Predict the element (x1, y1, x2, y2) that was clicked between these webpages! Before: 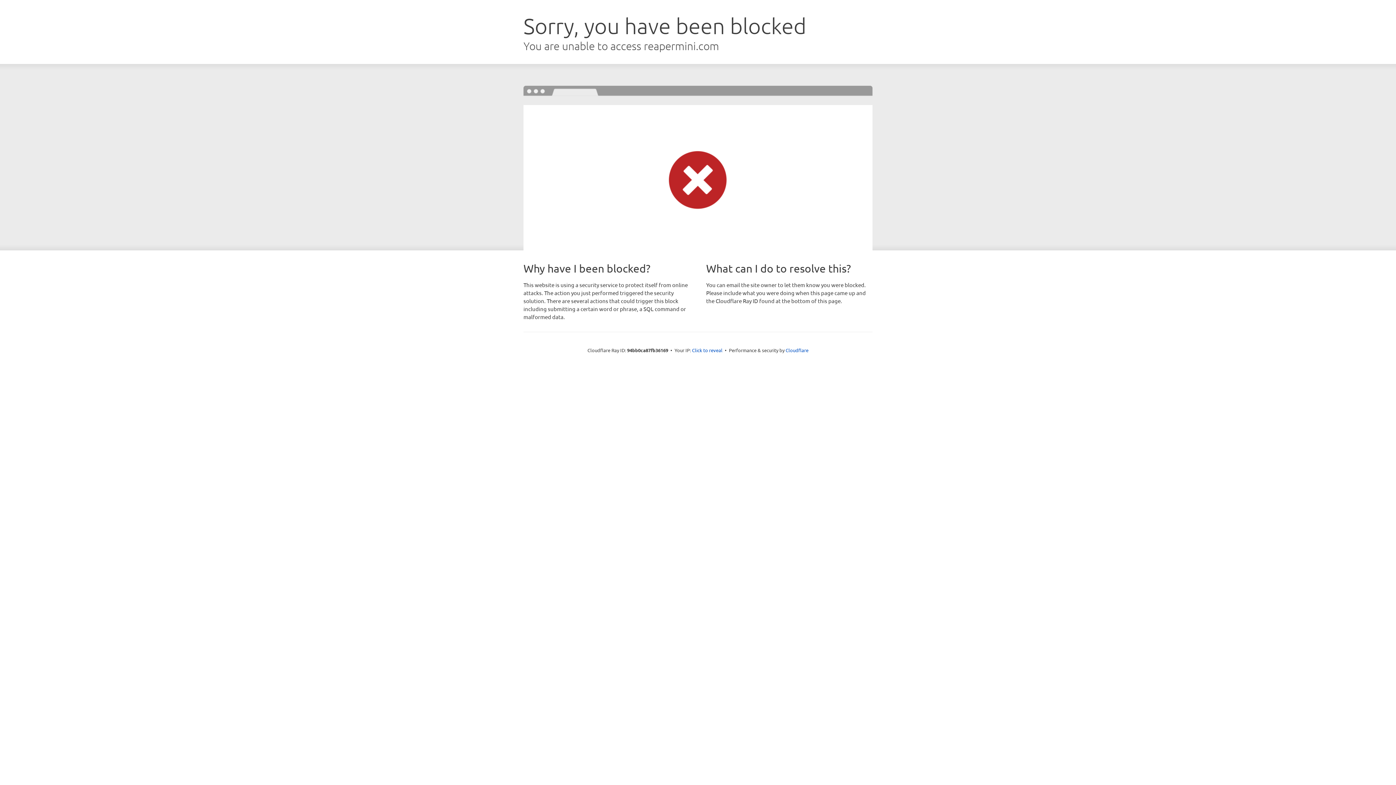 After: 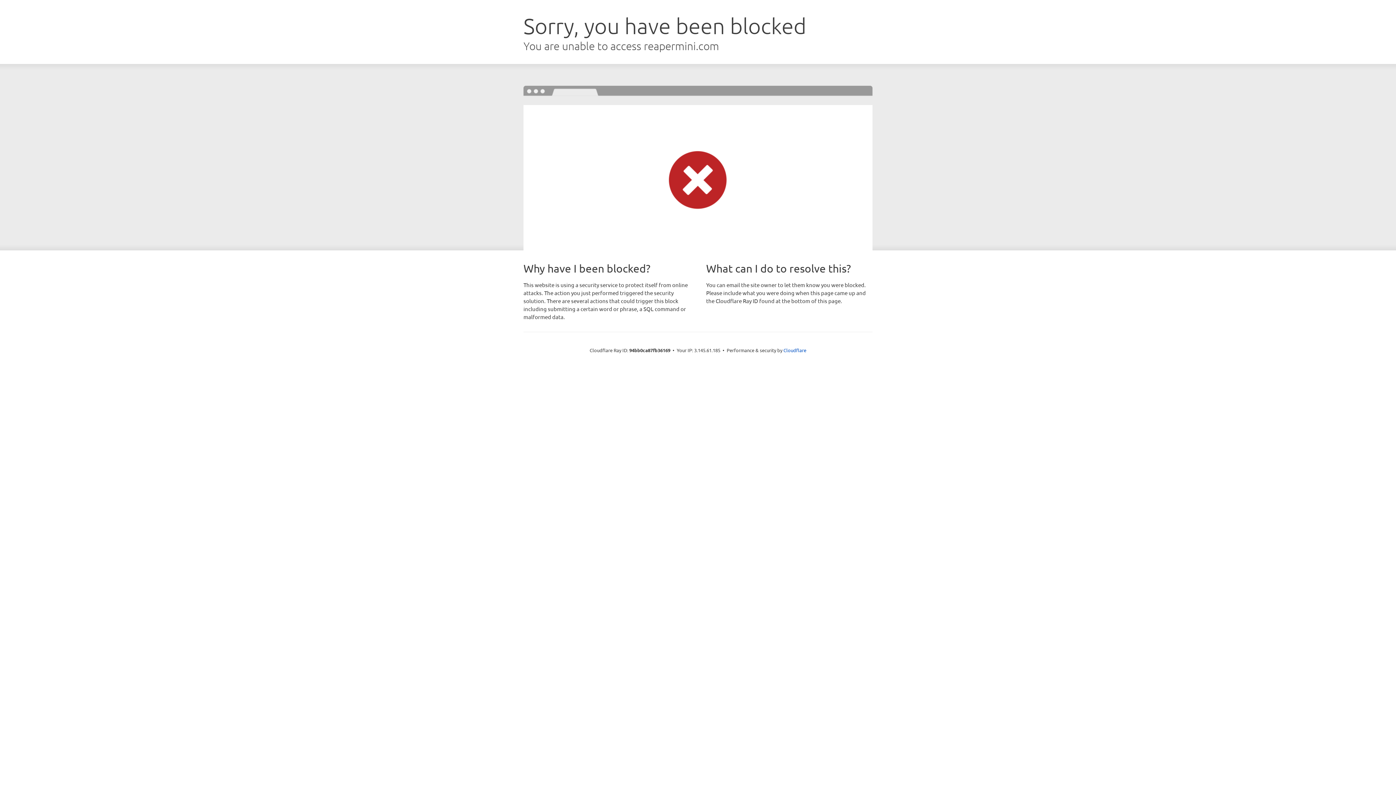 Action: label: Click to reveal bbox: (692, 346, 722, 353)